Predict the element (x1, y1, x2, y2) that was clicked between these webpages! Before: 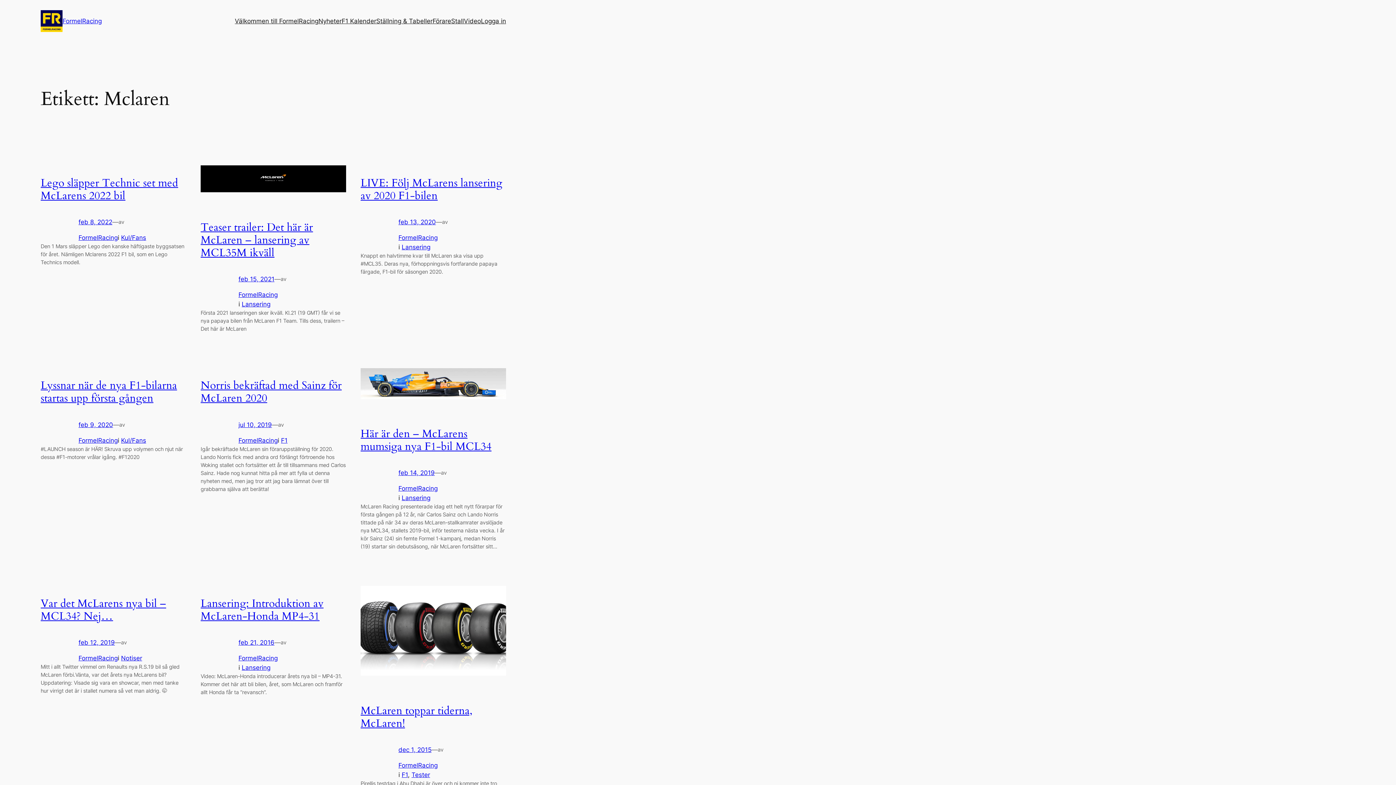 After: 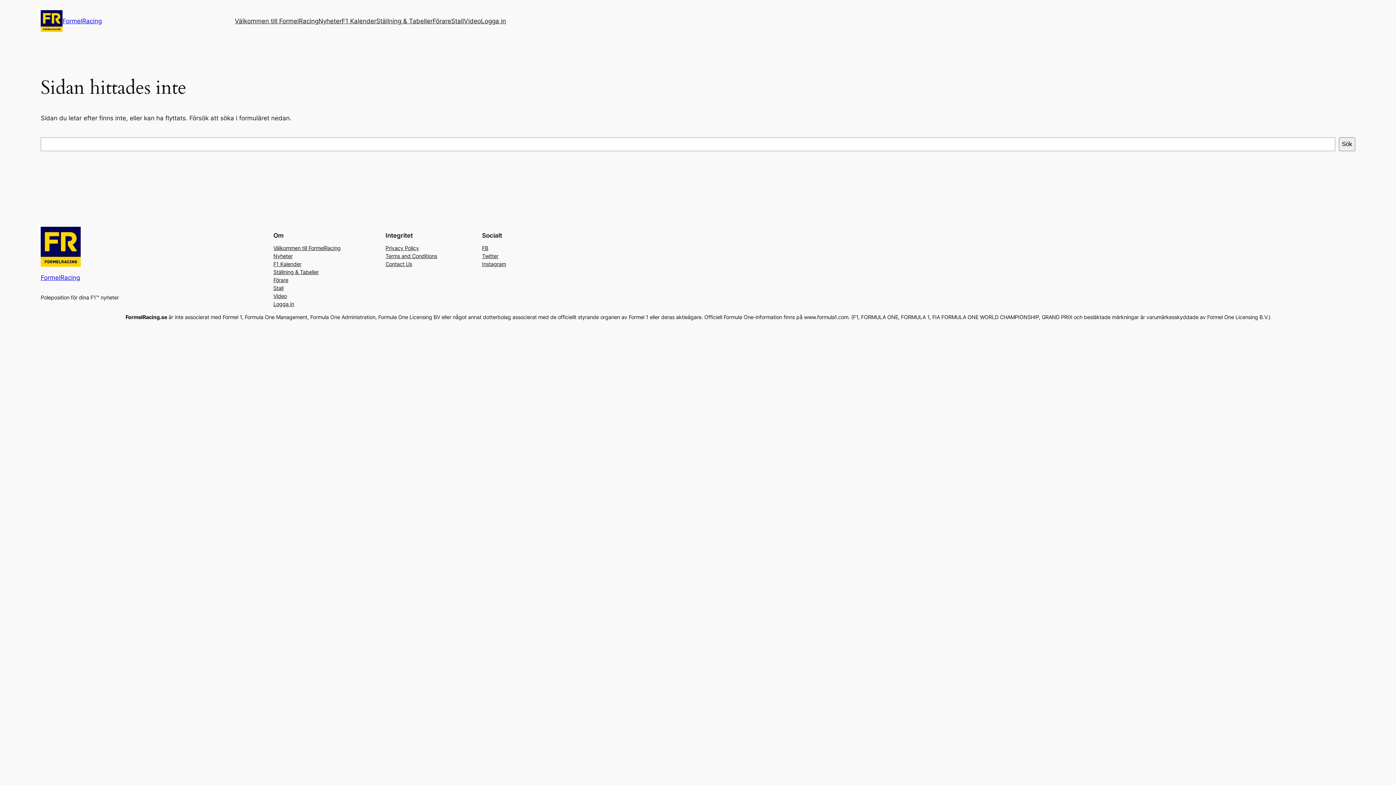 Action: label: FormelRacing bbox: (398, 762, 437, 769)